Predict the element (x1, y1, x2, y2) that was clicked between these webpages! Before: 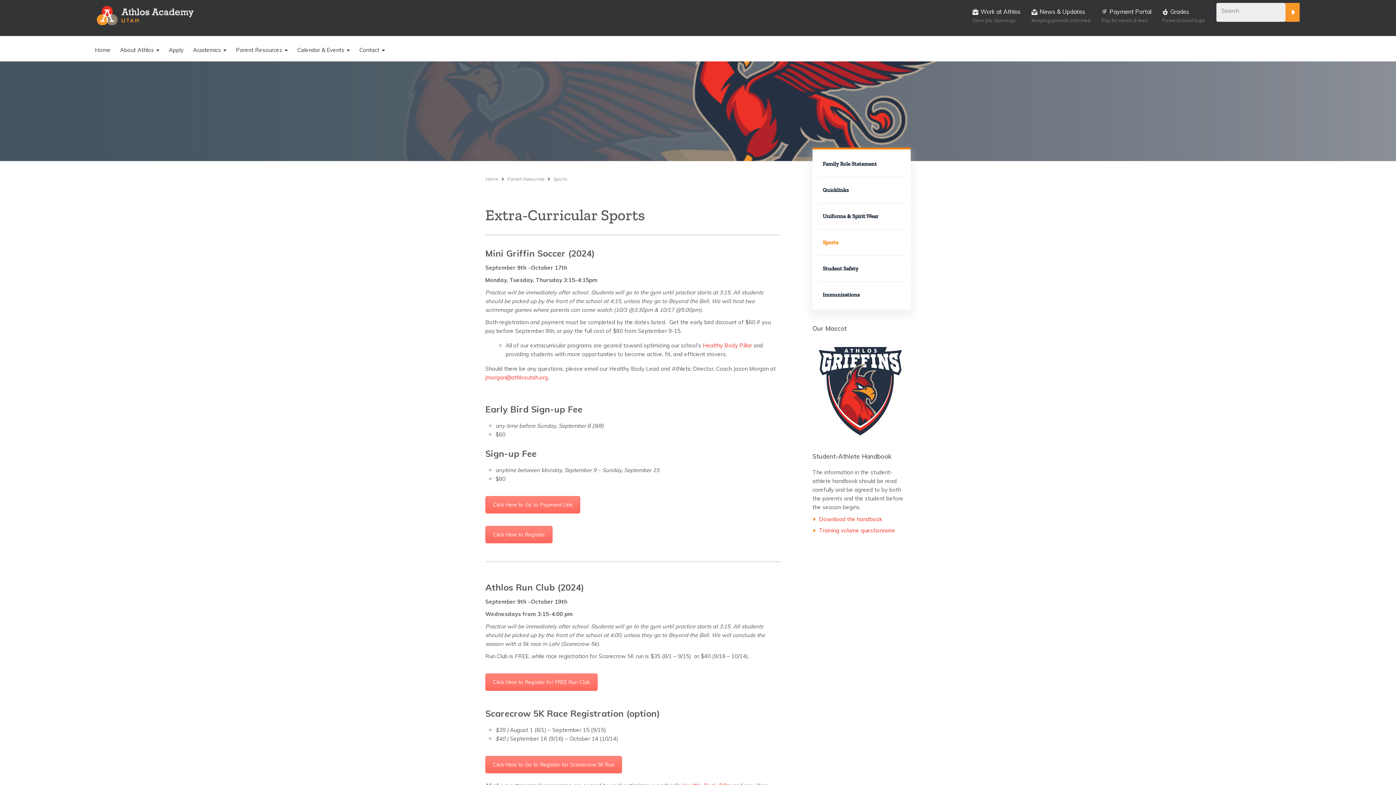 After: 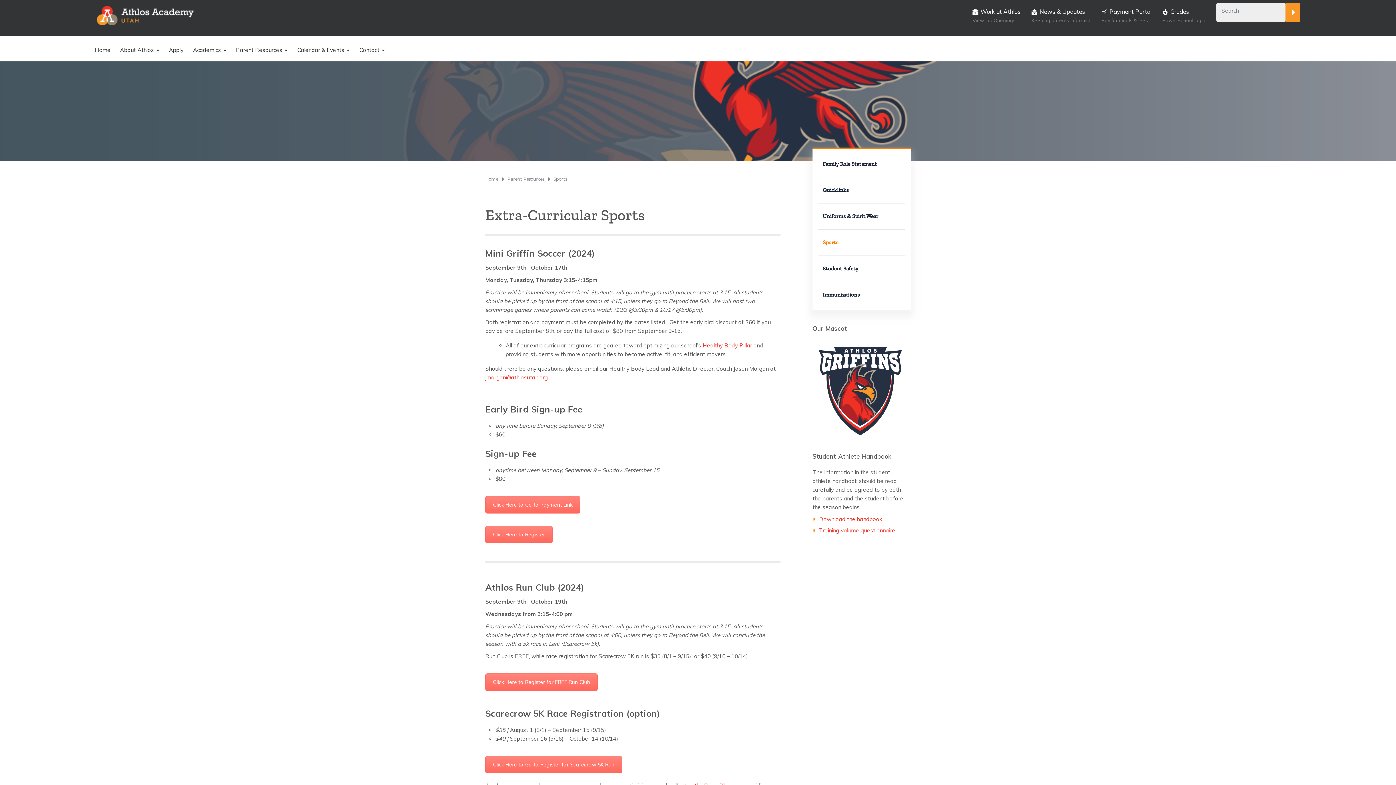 Action: bbox: (1162, 8, 1168, 16)